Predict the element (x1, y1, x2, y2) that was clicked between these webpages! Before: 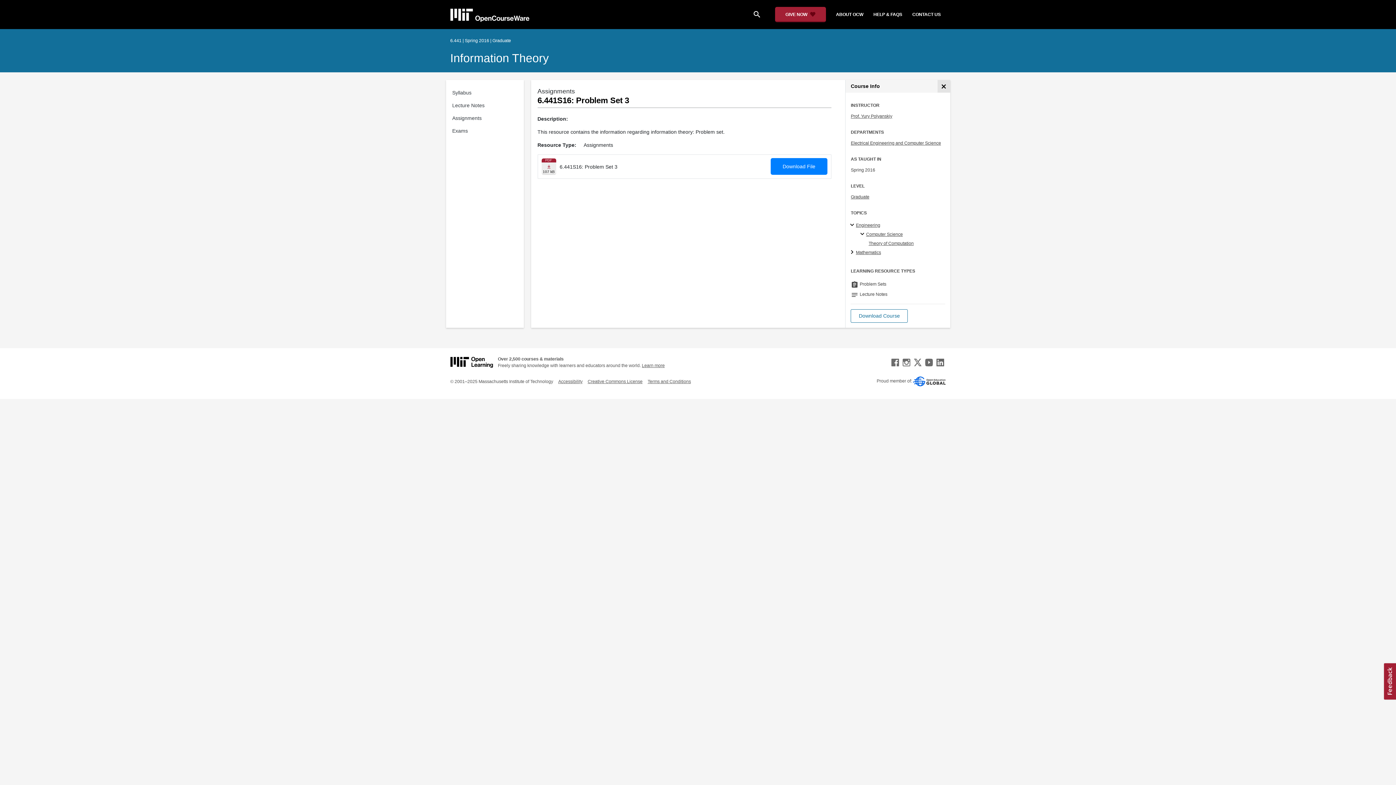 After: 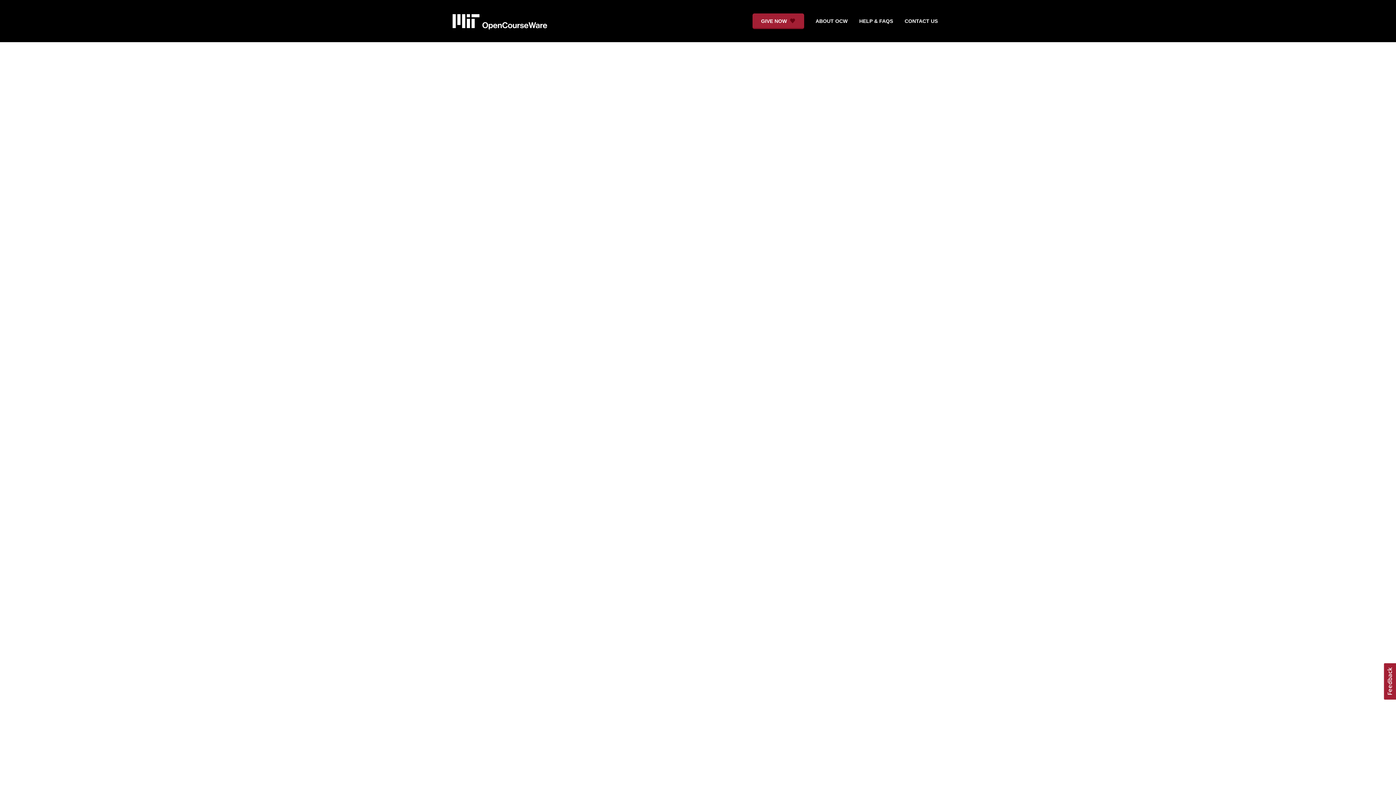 Action: label: Prof. Yury Polyanskiy bbox: (851, 113, 892, 118)